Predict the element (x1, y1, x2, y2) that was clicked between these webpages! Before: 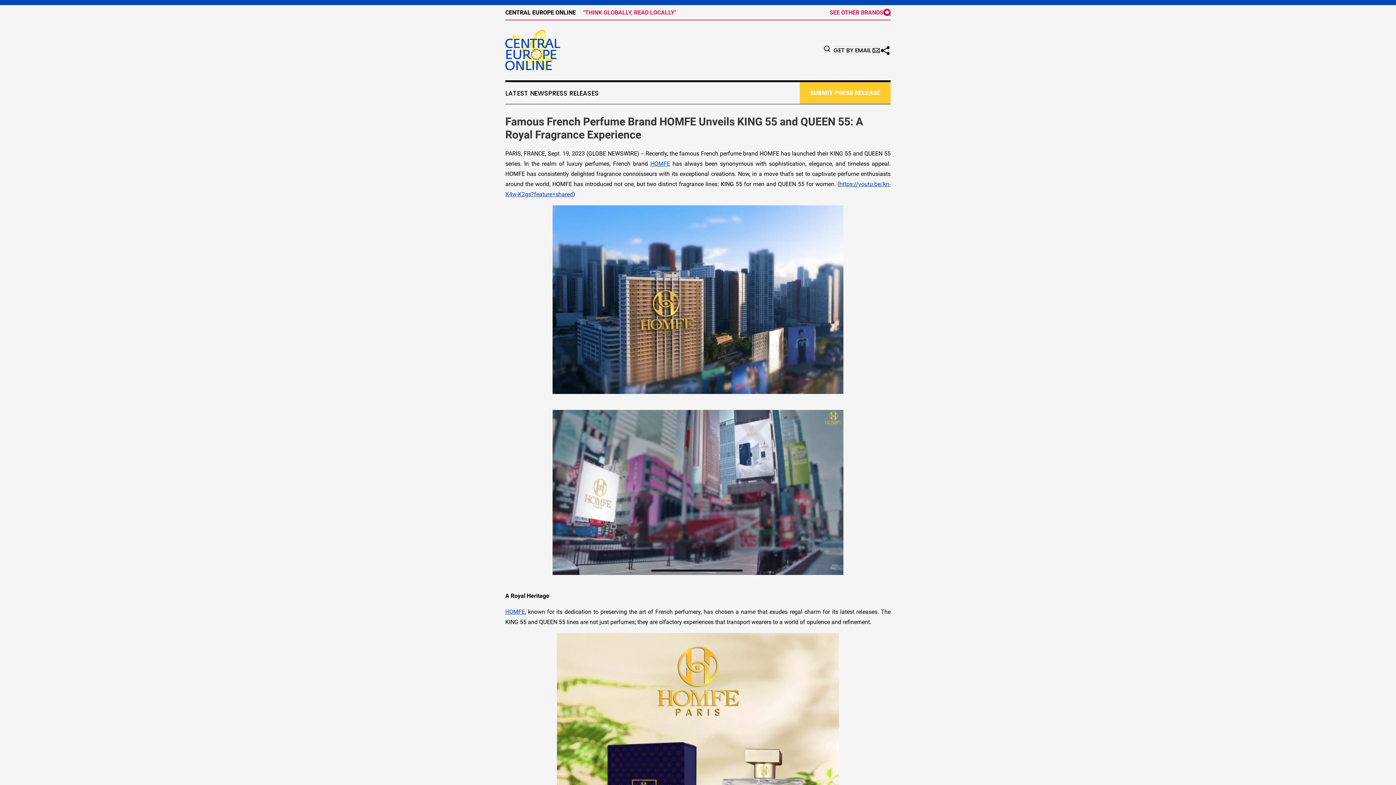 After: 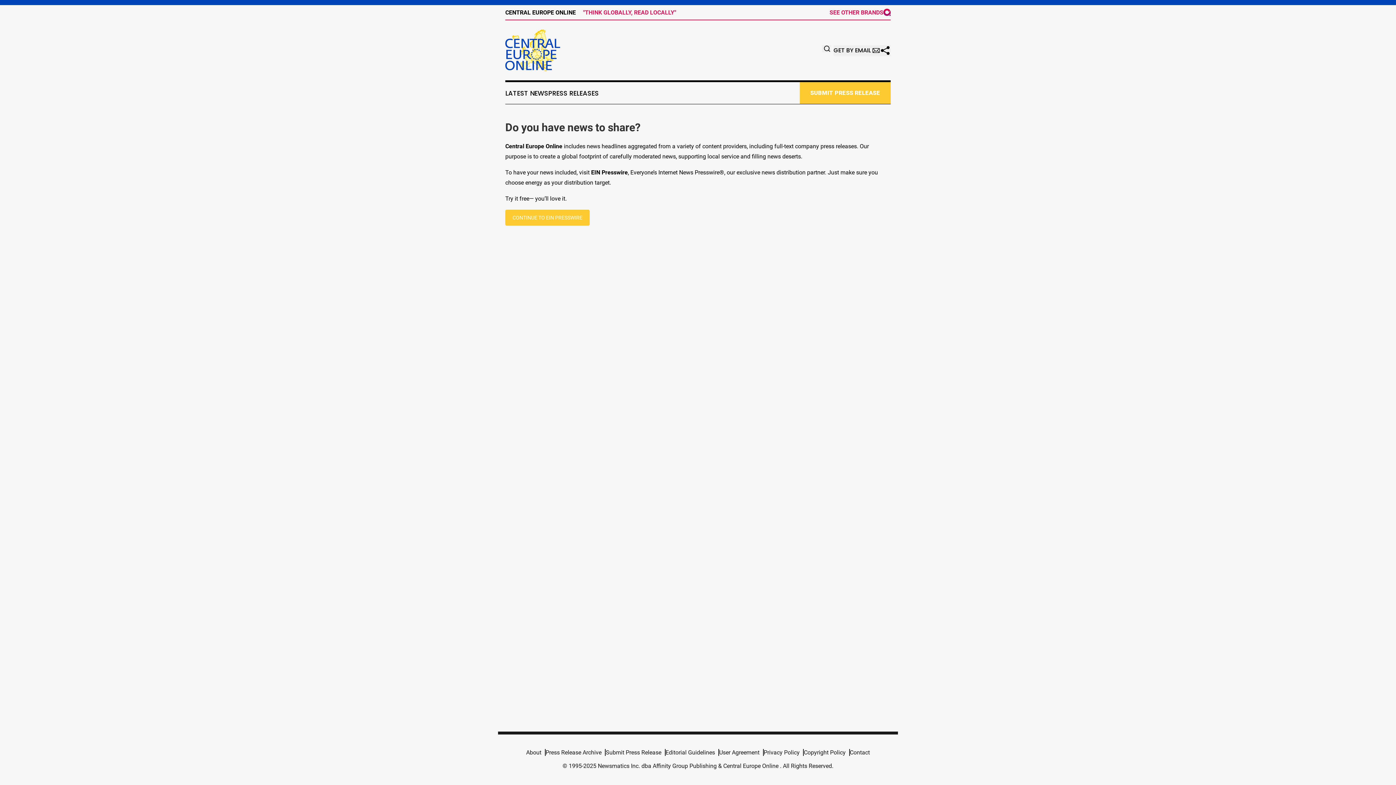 Action: bbox: (800, 82, 890, 104) label: SUBMIT PRESS RELEASE